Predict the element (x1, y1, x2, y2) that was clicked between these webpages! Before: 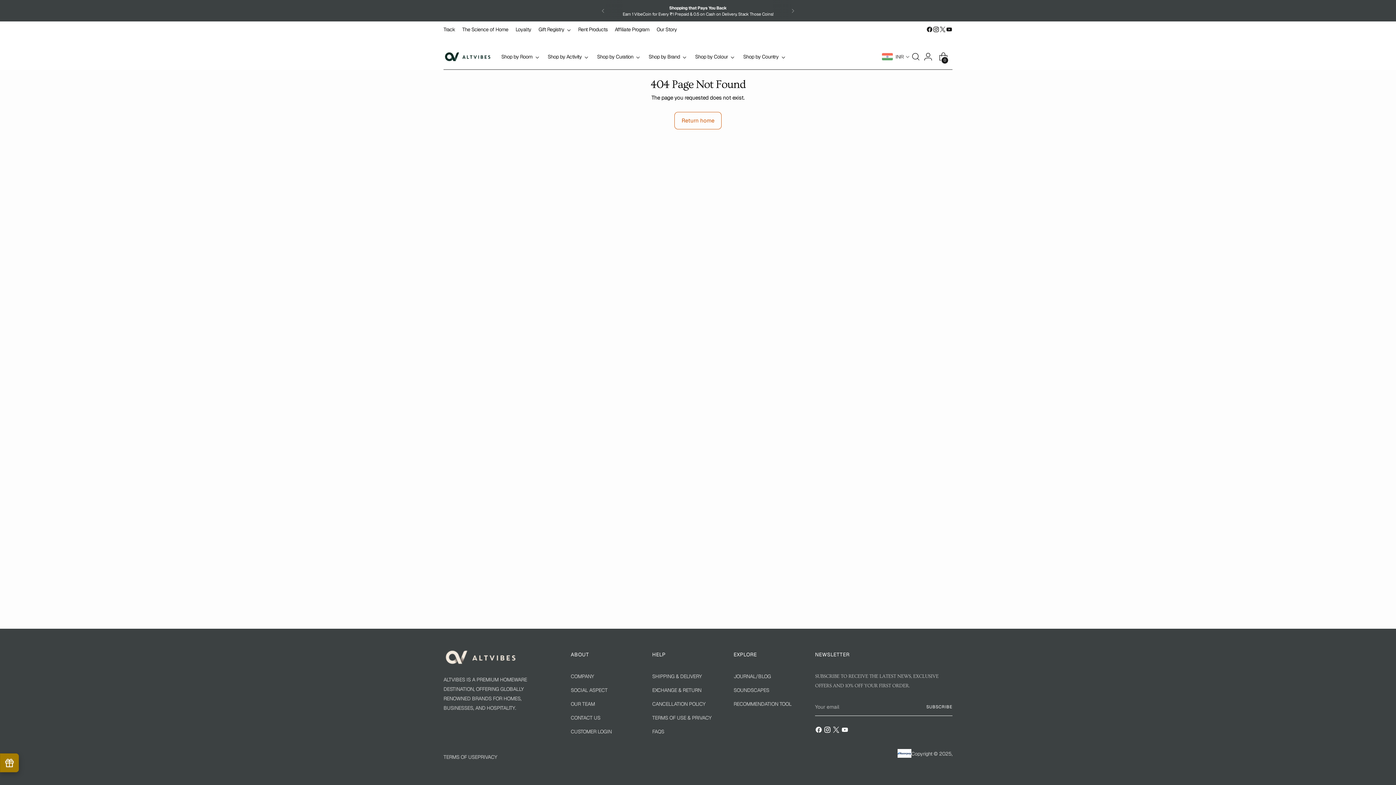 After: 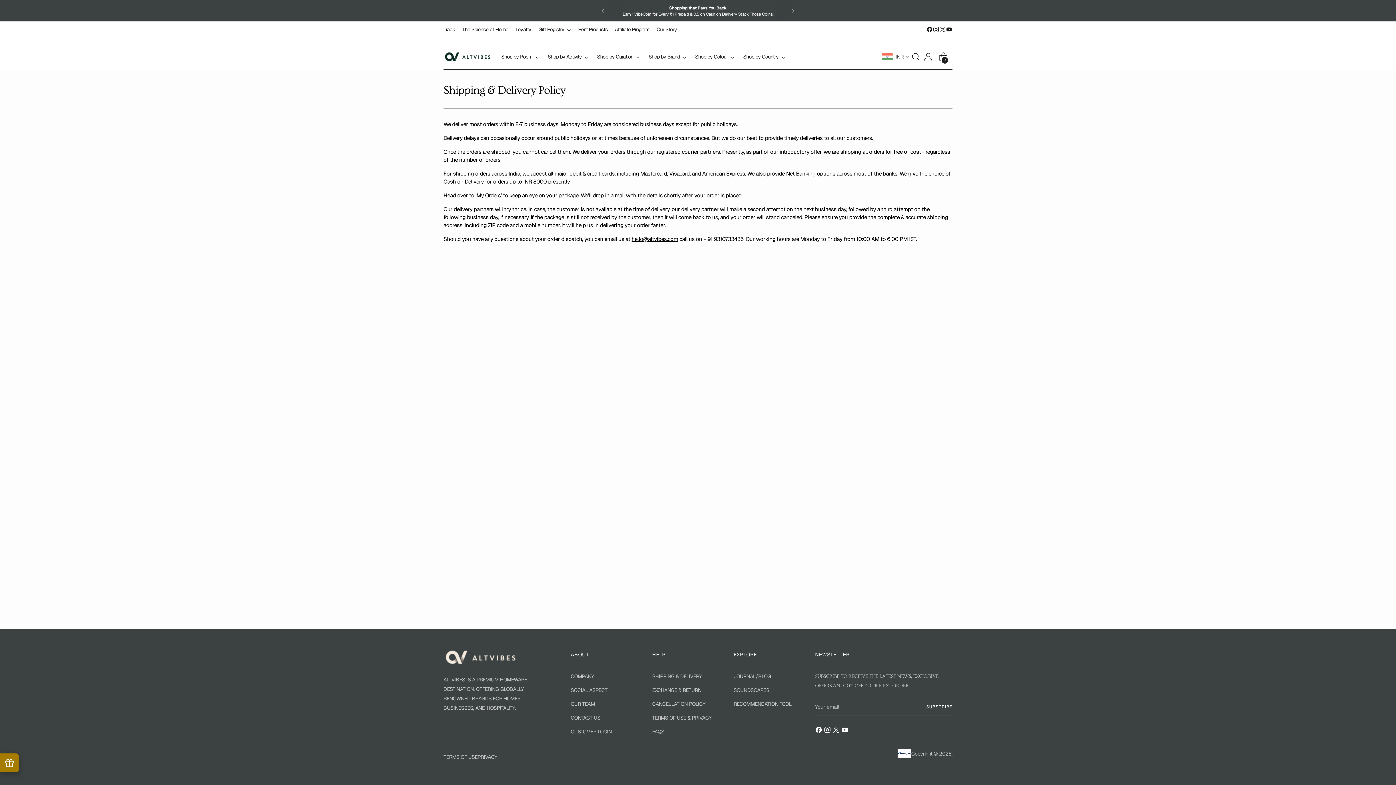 Action: bbox: (652, 673, 701, 680) label: SHIPPING & DELIVERY